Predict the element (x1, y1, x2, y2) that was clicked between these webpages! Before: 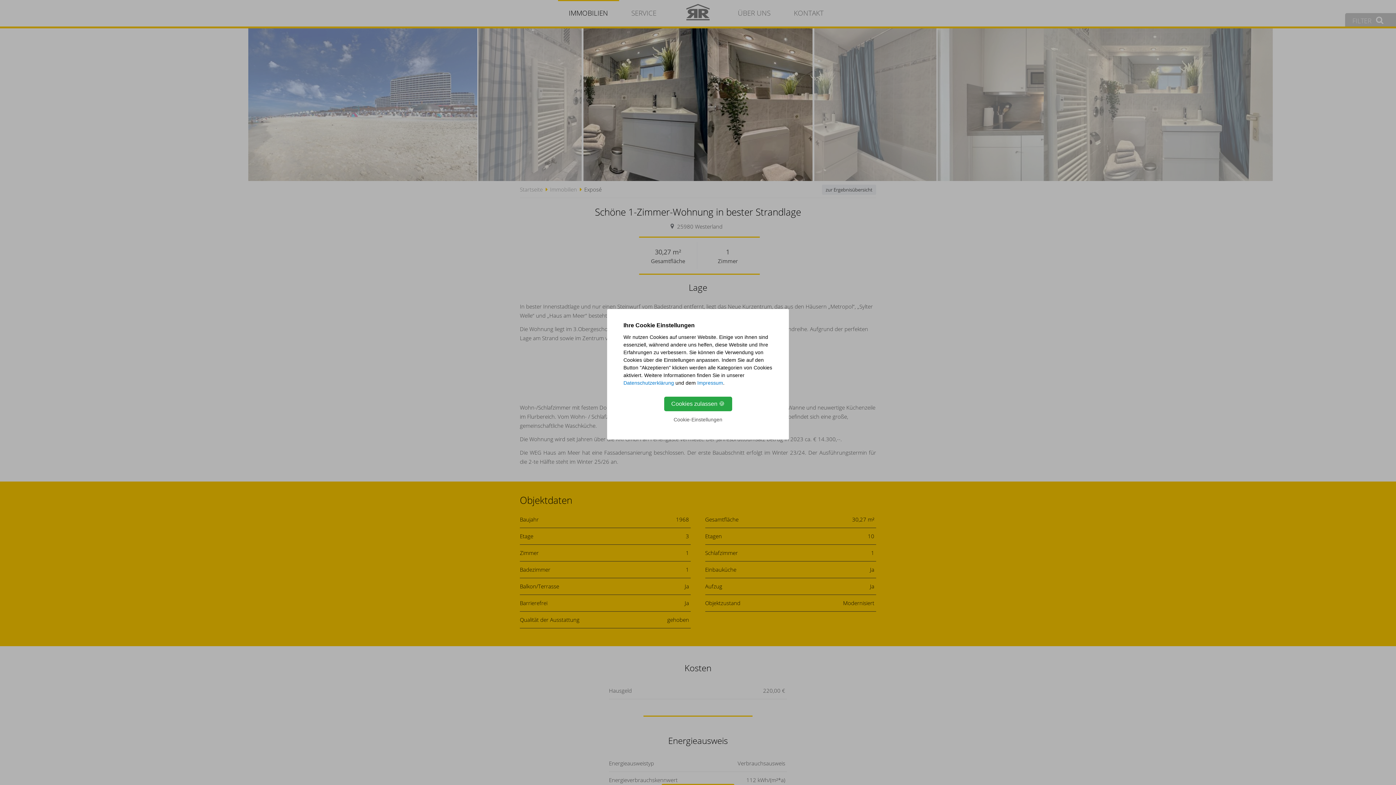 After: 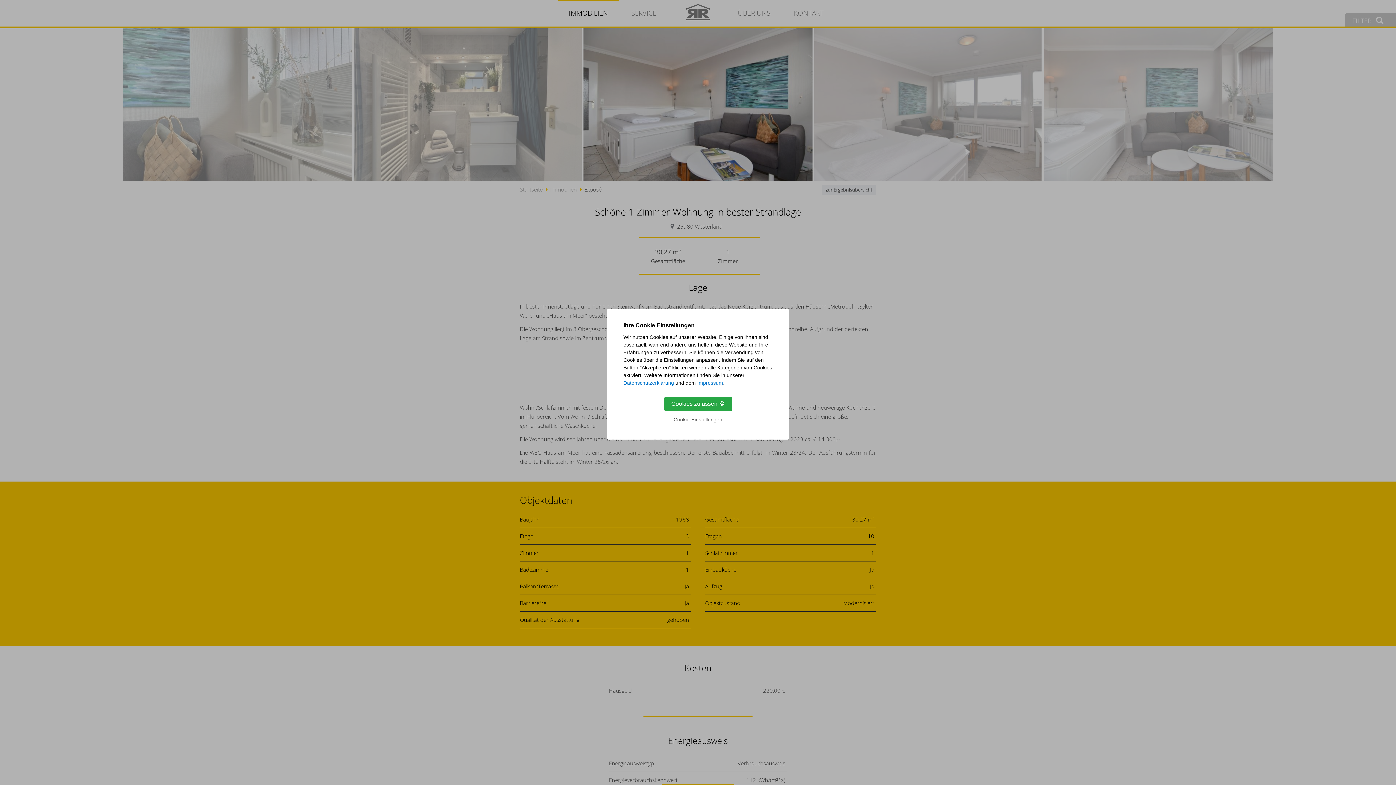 Action: bbox: (697, 380, 723, 386) label: Impressum